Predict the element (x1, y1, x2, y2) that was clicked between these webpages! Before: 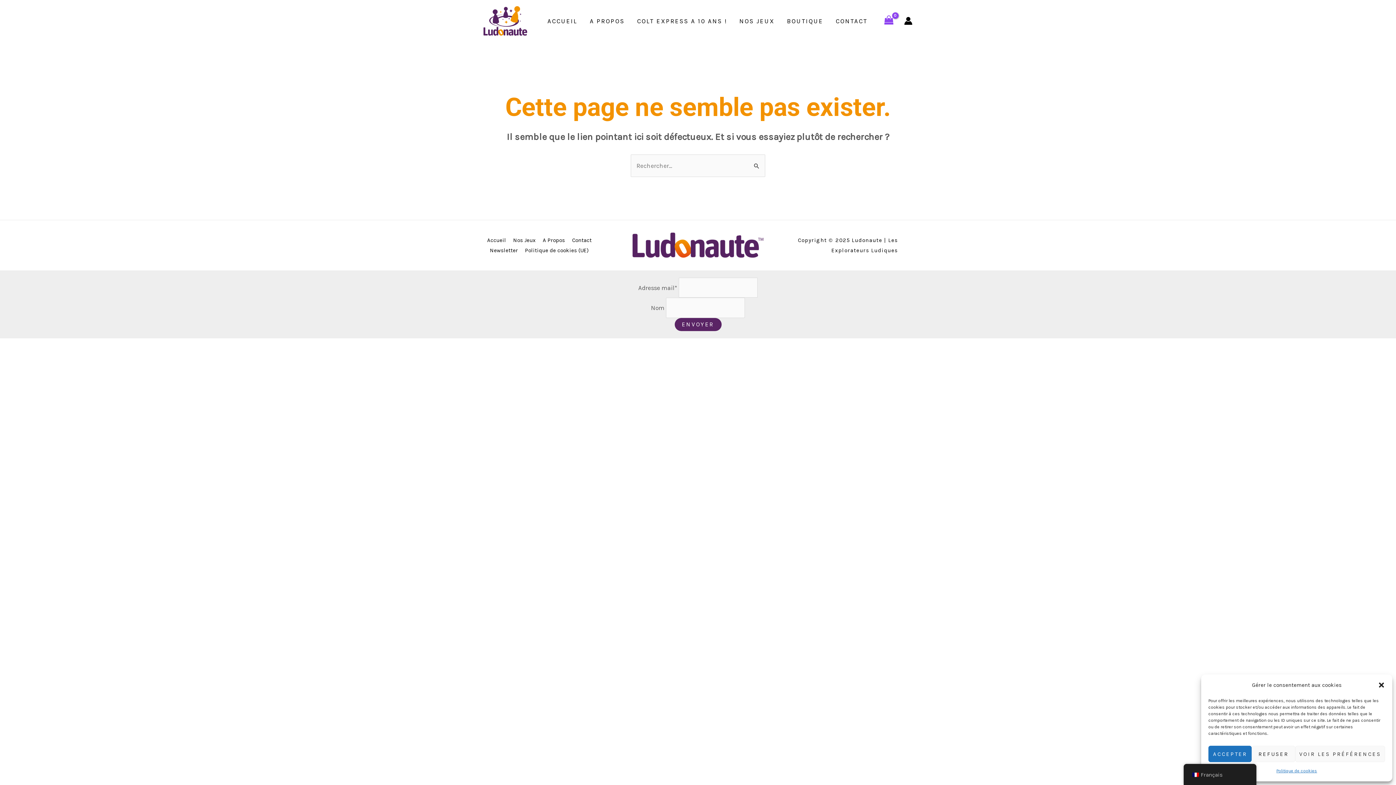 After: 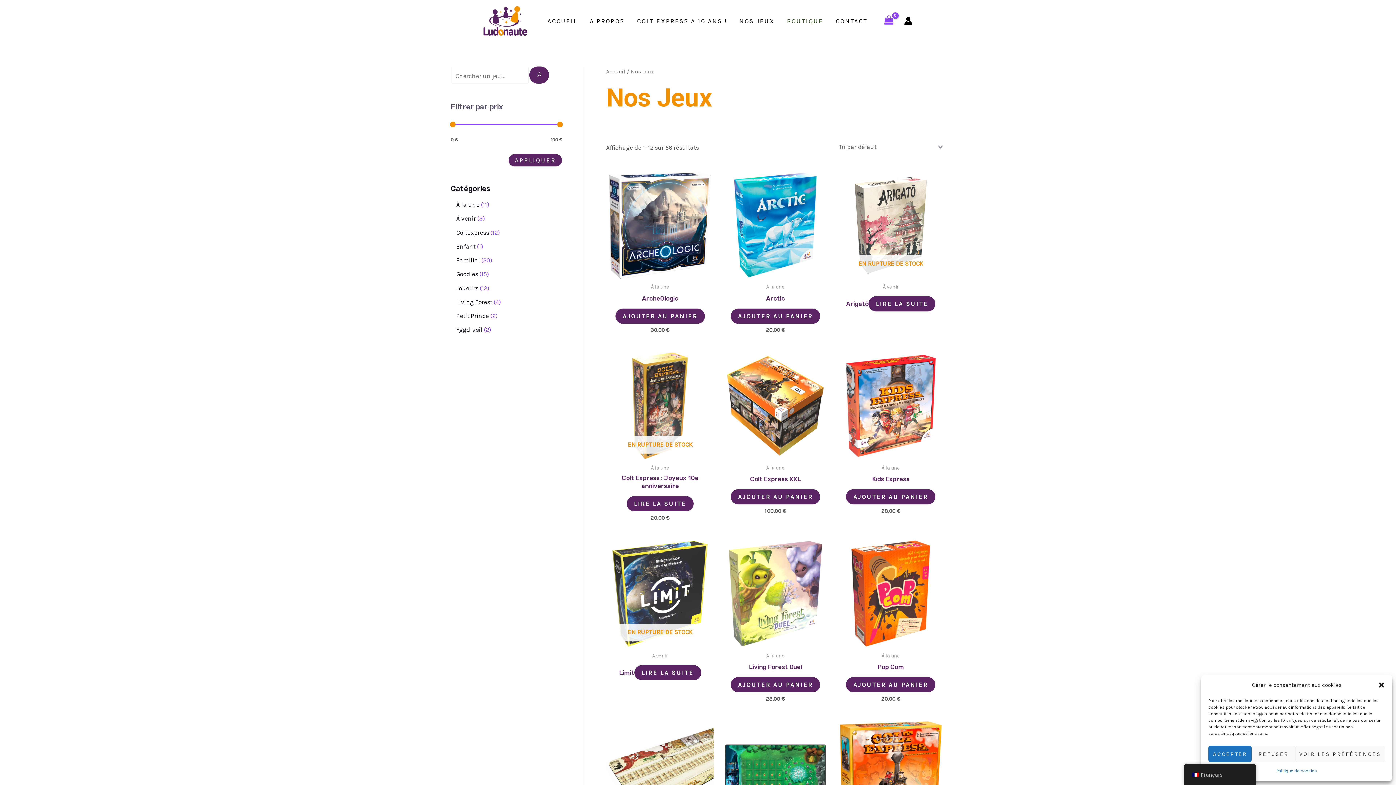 Action: label: Nos Jeux bbox: (510, 235, 540, 245)